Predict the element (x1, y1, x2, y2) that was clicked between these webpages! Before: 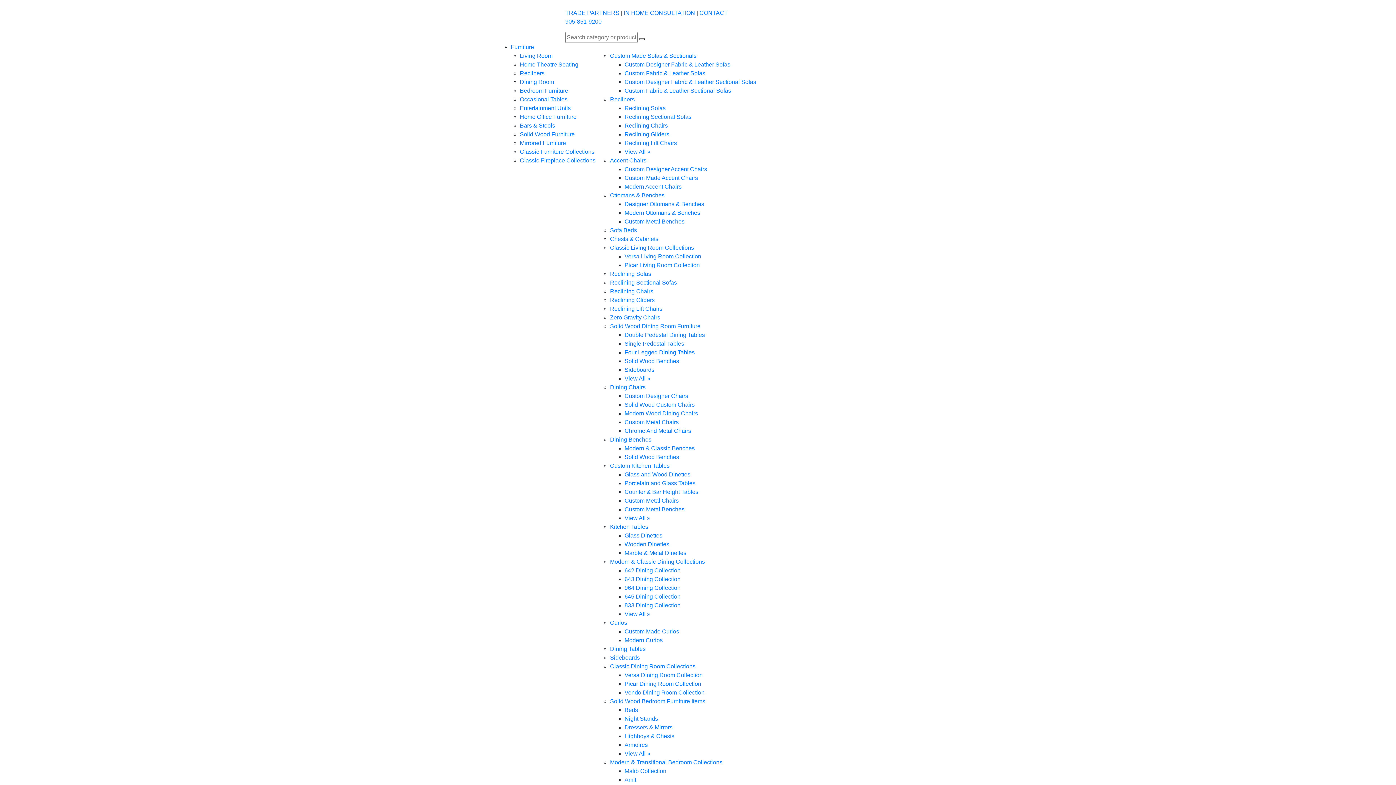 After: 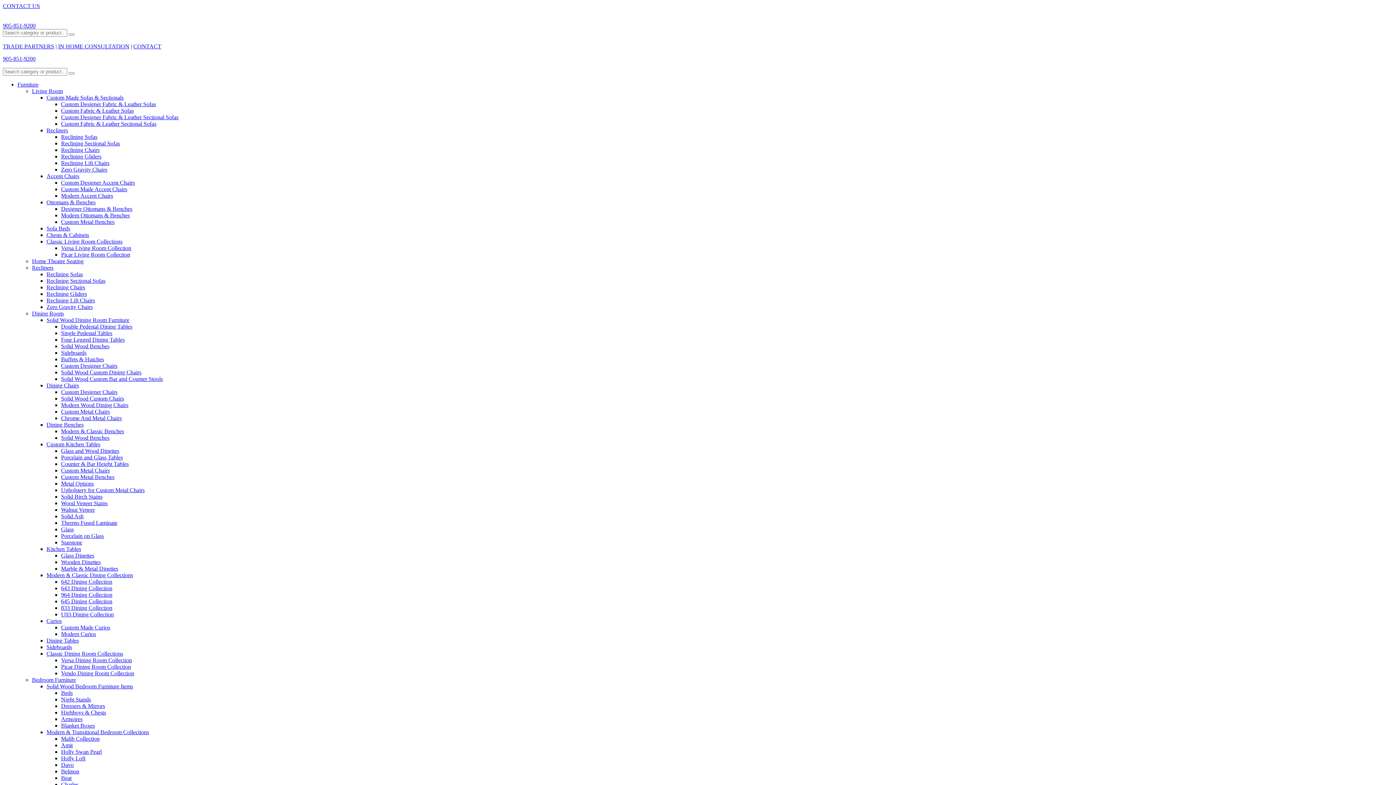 Action: label: Custom Made Curios bbox: (624, 628, 679, 634)